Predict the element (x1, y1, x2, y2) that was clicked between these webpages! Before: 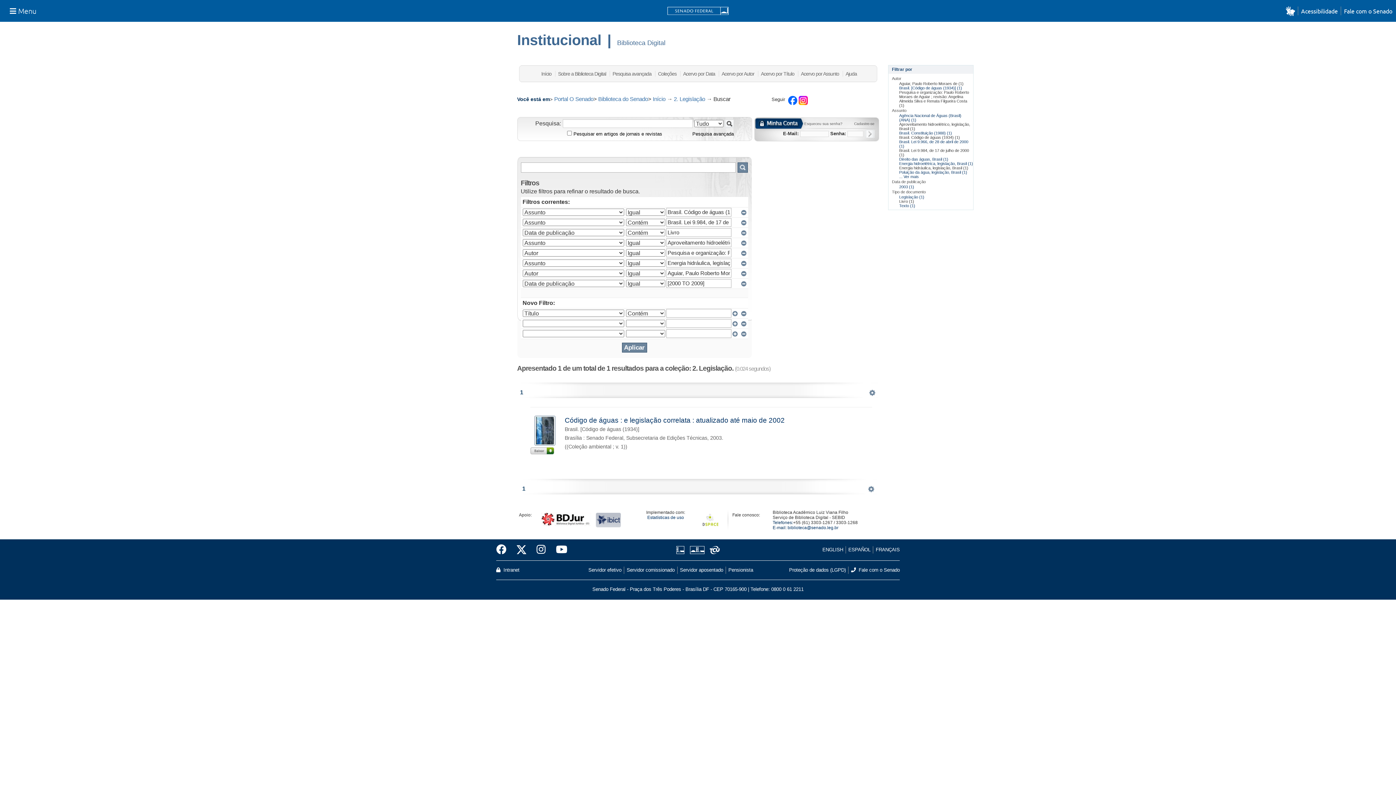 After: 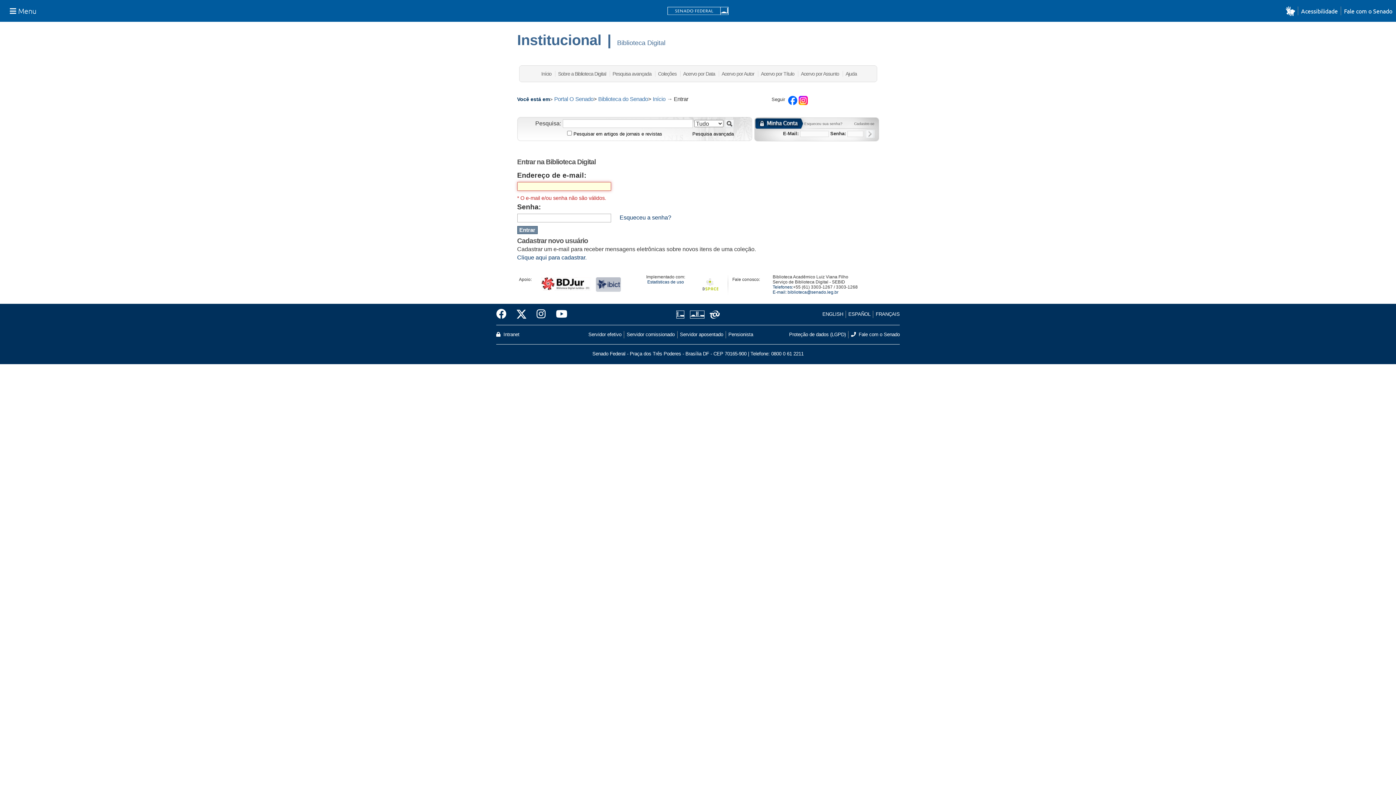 Action: bbox: (865, 129, 874, 138)